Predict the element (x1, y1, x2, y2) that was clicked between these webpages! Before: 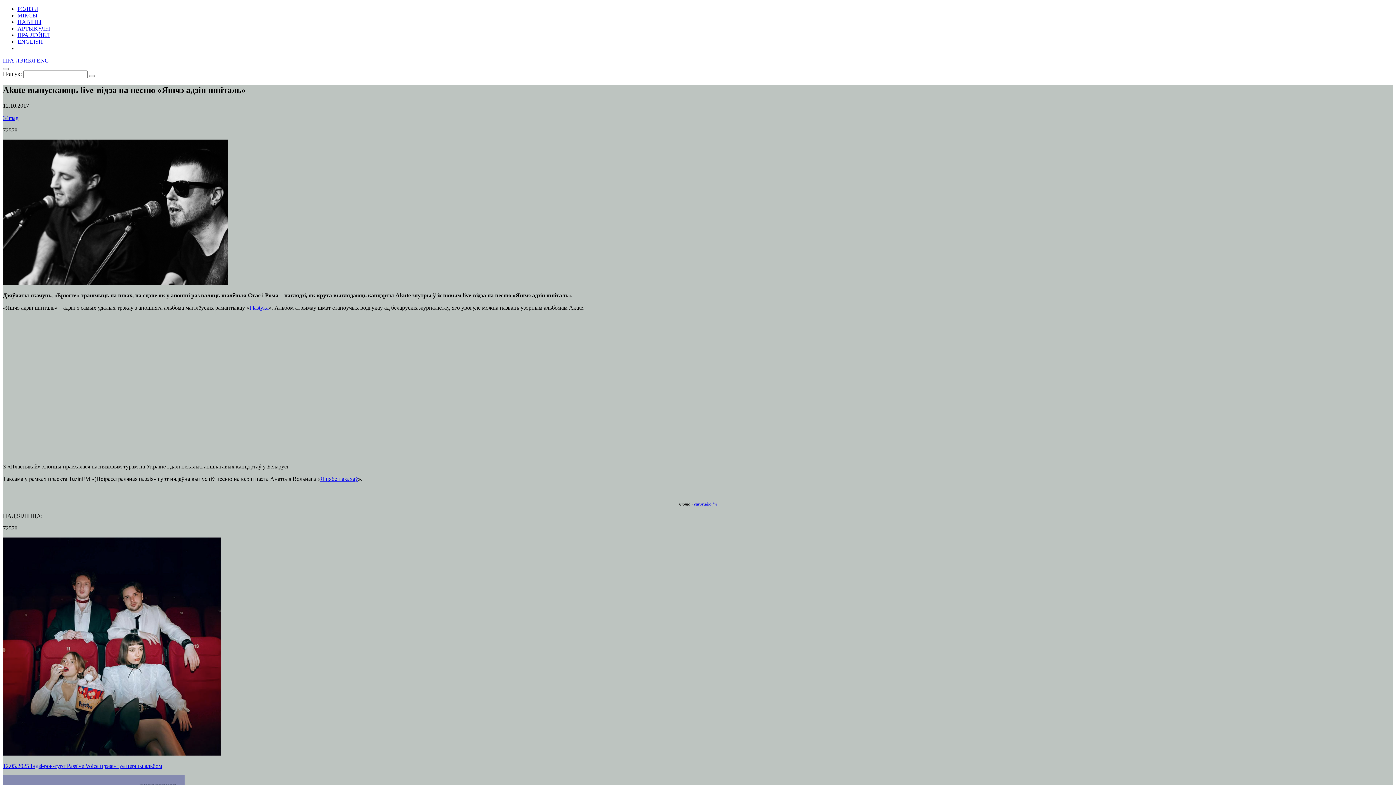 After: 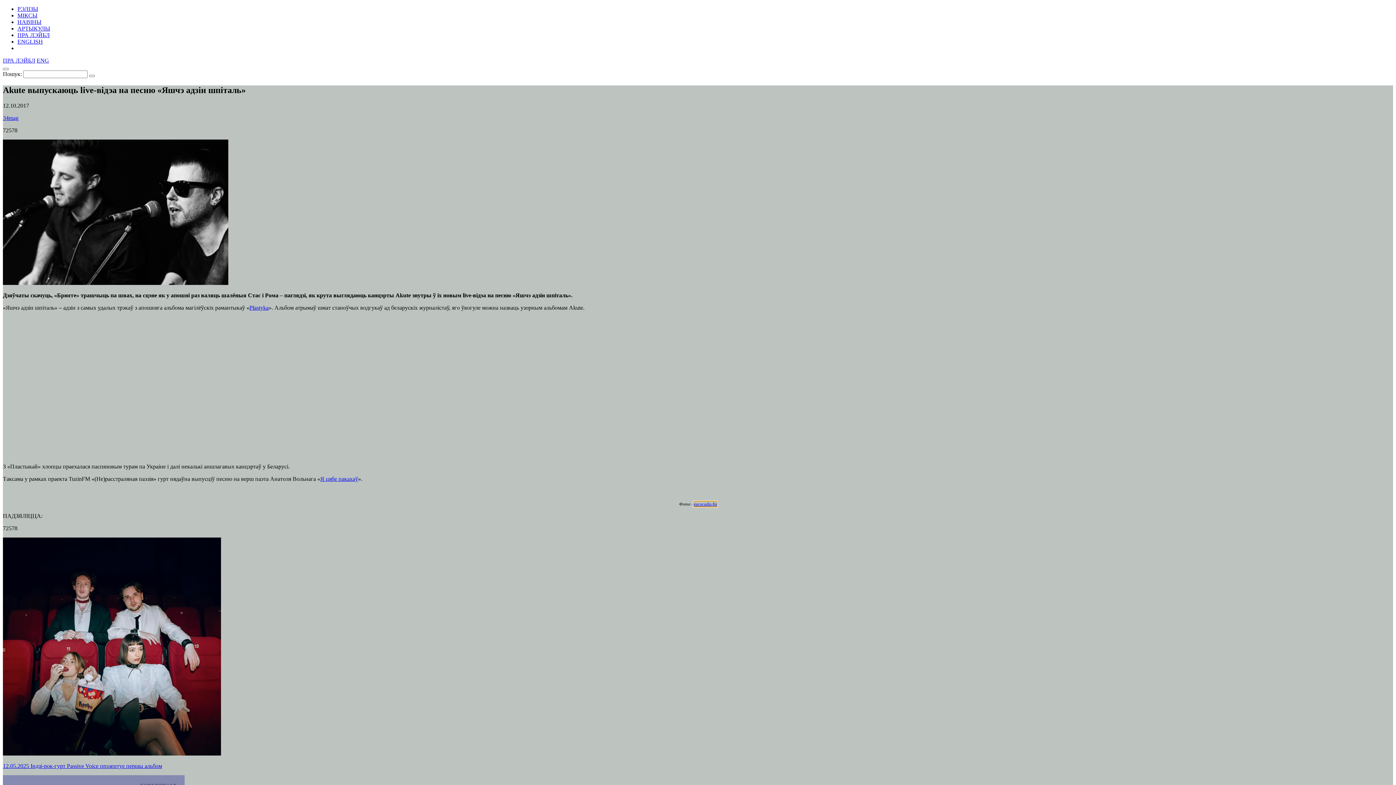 Action: label: euroradio.fm bbox: (694, 501, 717, 506)